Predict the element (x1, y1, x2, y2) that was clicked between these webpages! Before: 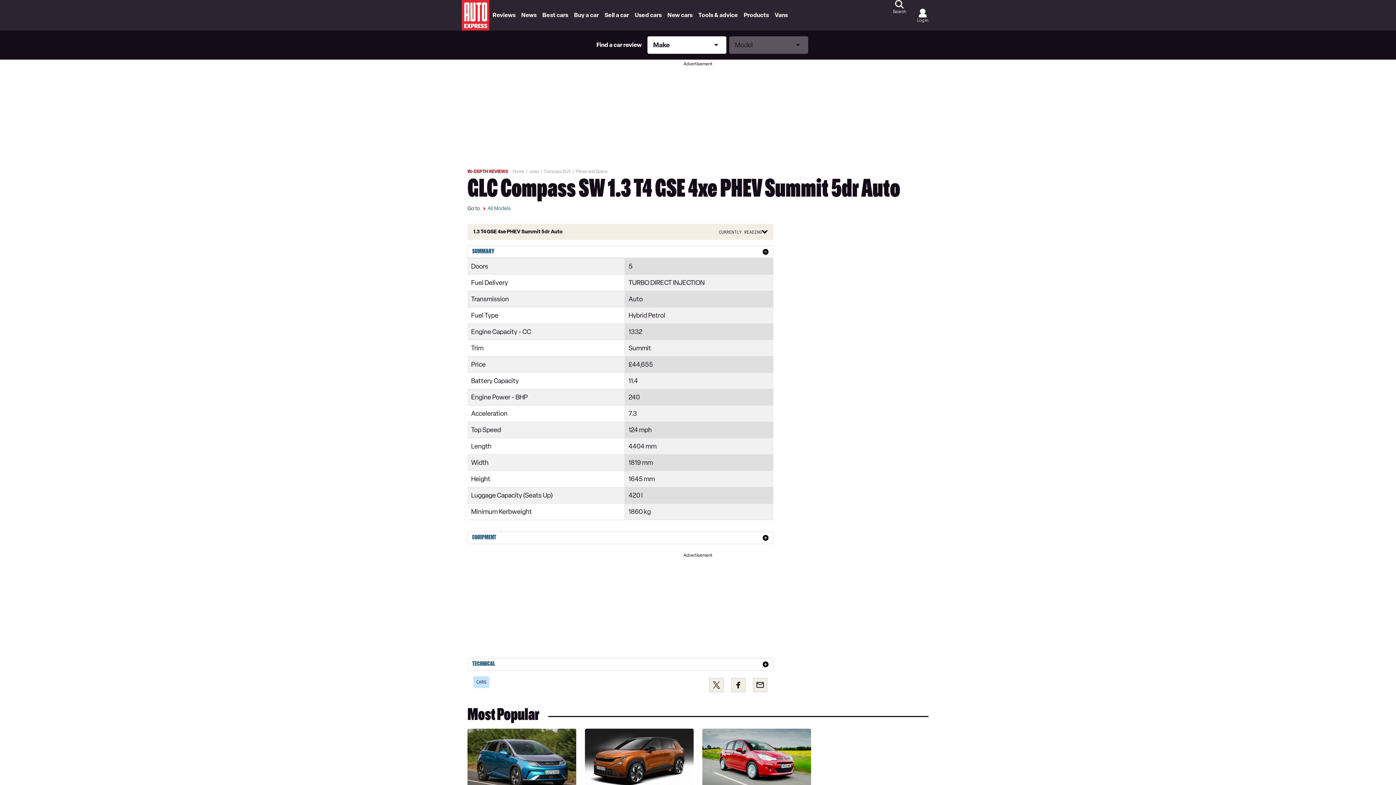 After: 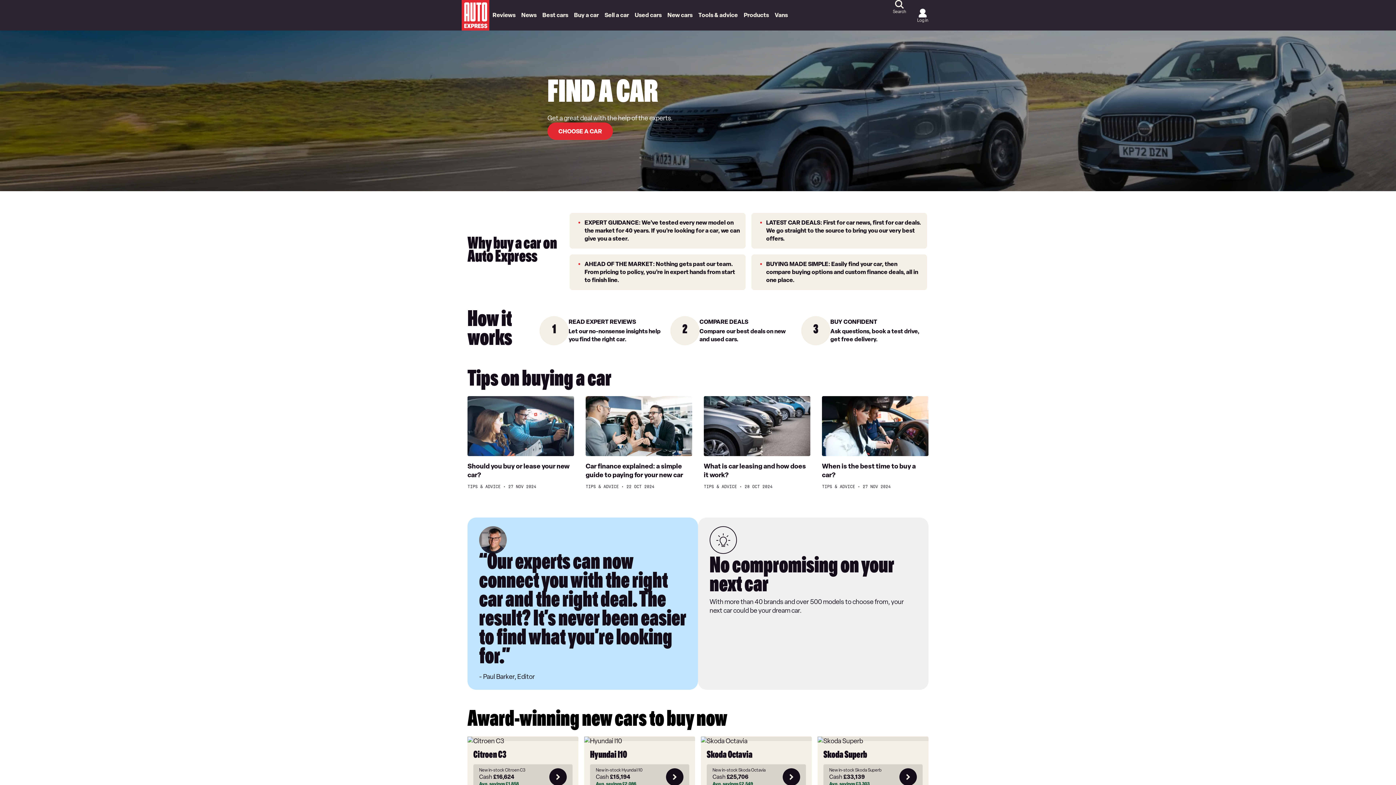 Action: bbox: (571, 0, 601, 30) label: Buy a car